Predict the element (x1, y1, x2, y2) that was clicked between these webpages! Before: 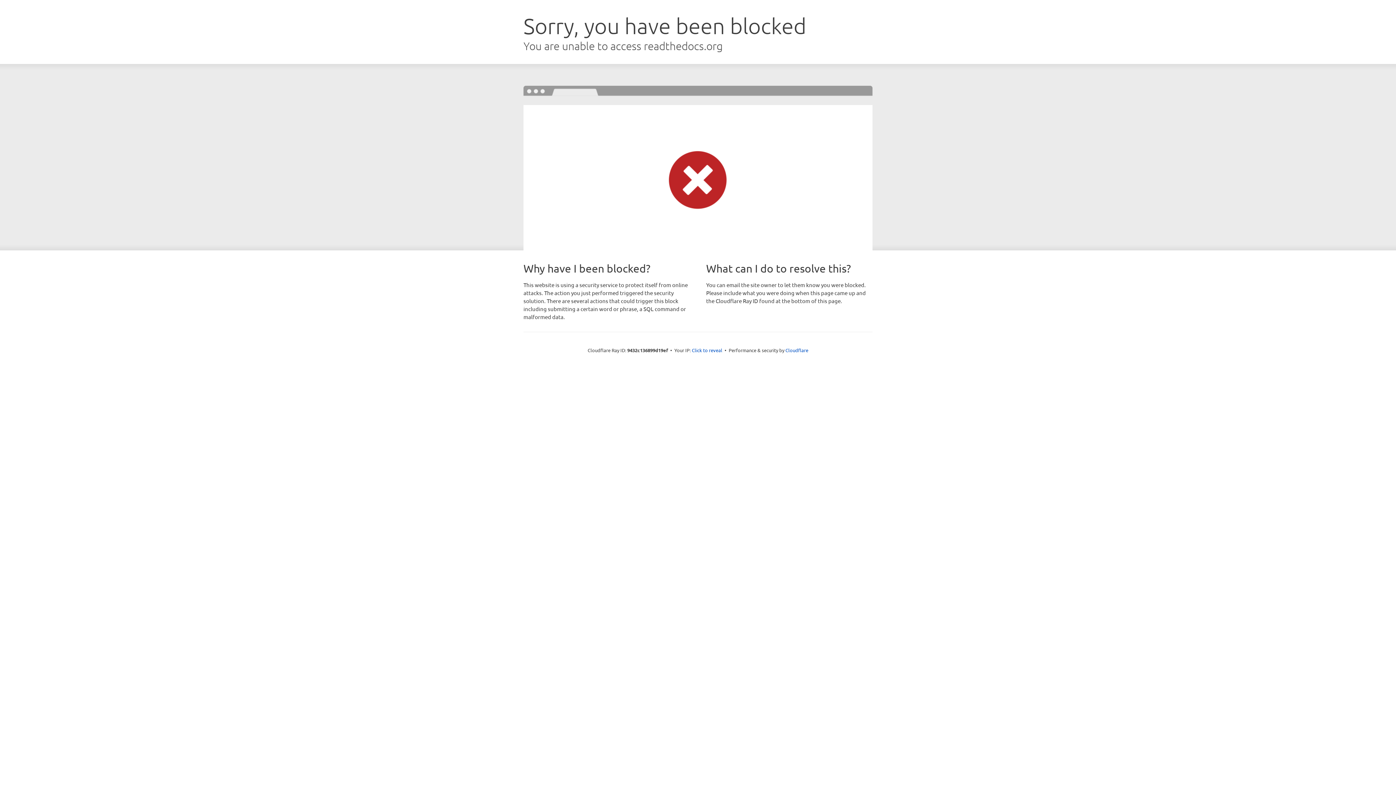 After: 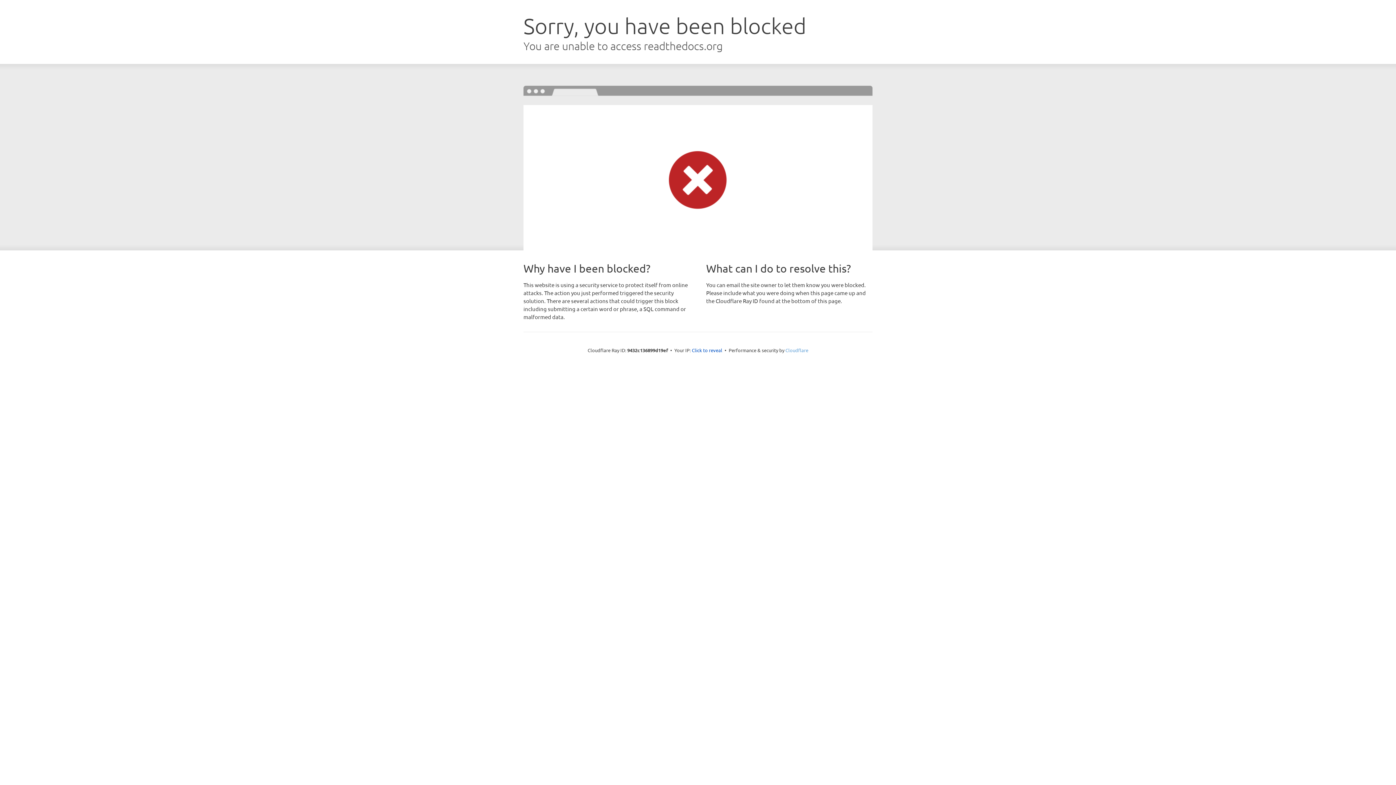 Action: bbox: (785, 347, 808, 353) label: Cloudflare